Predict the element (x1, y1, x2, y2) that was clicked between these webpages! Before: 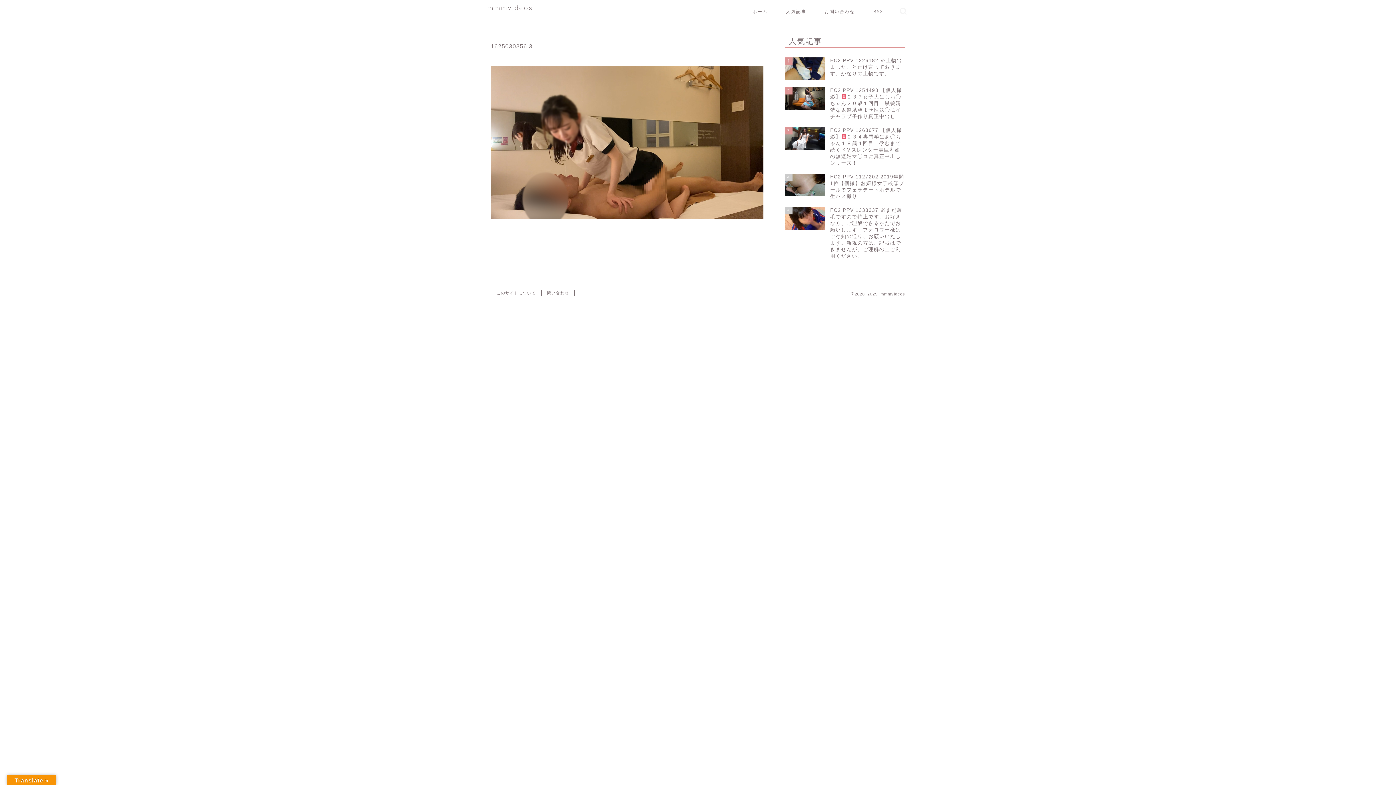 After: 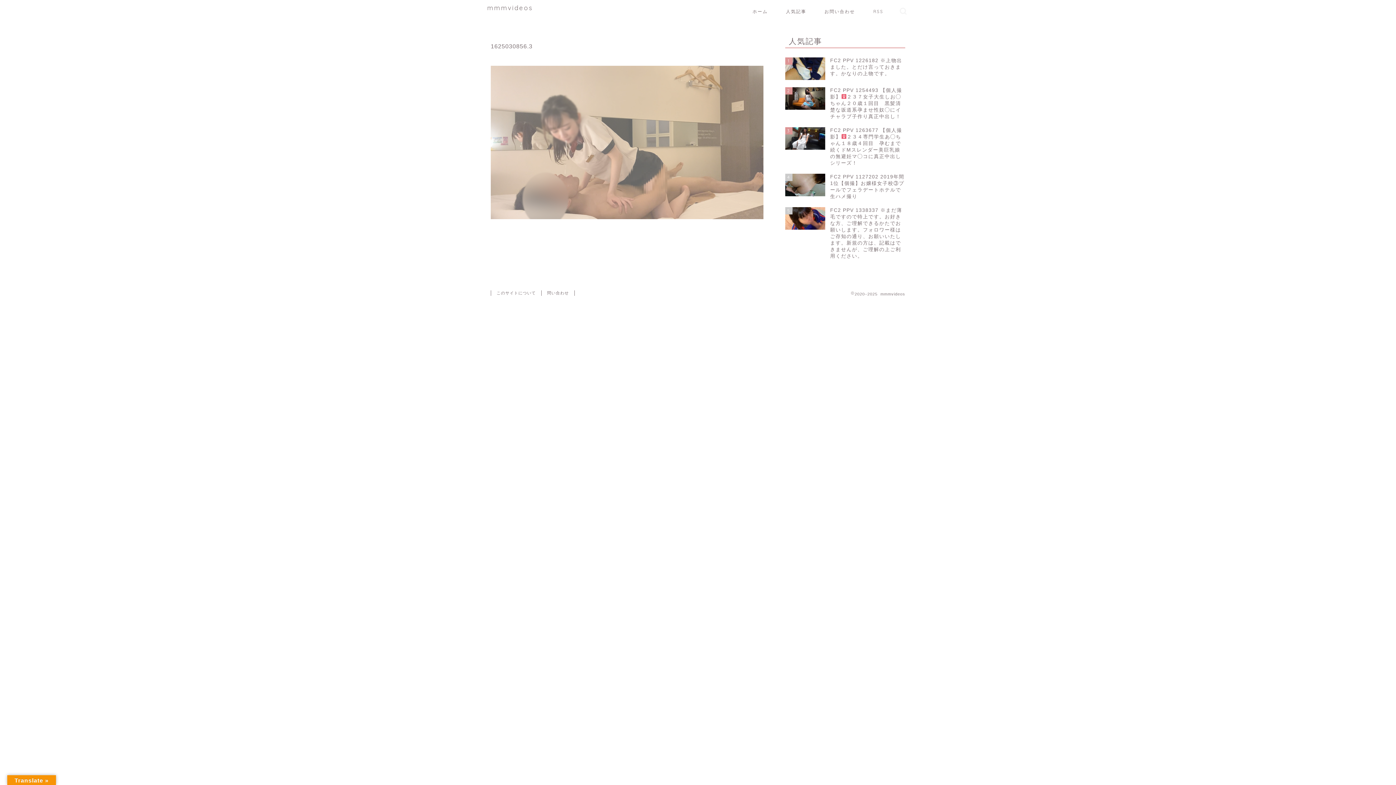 Action: bbox: (490, 222, 763, 227)